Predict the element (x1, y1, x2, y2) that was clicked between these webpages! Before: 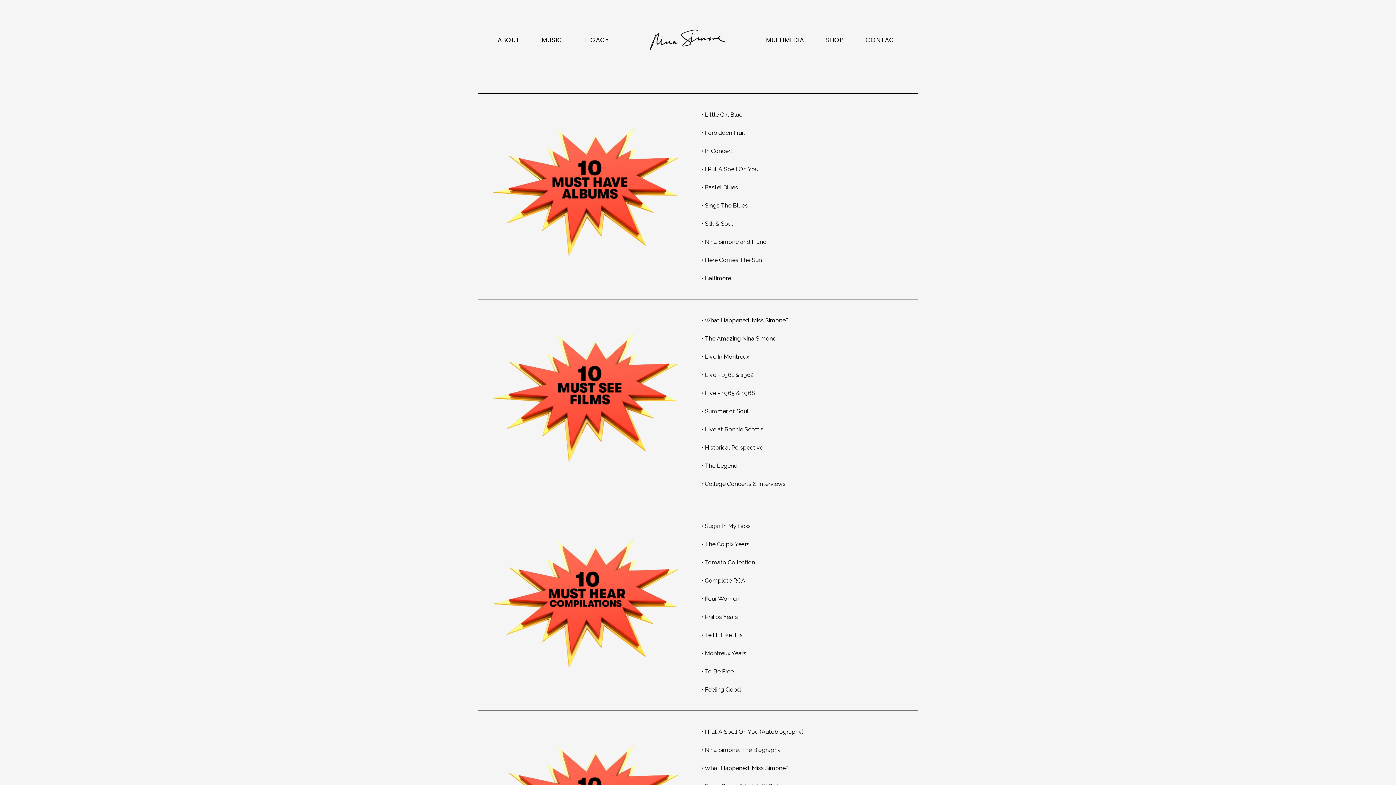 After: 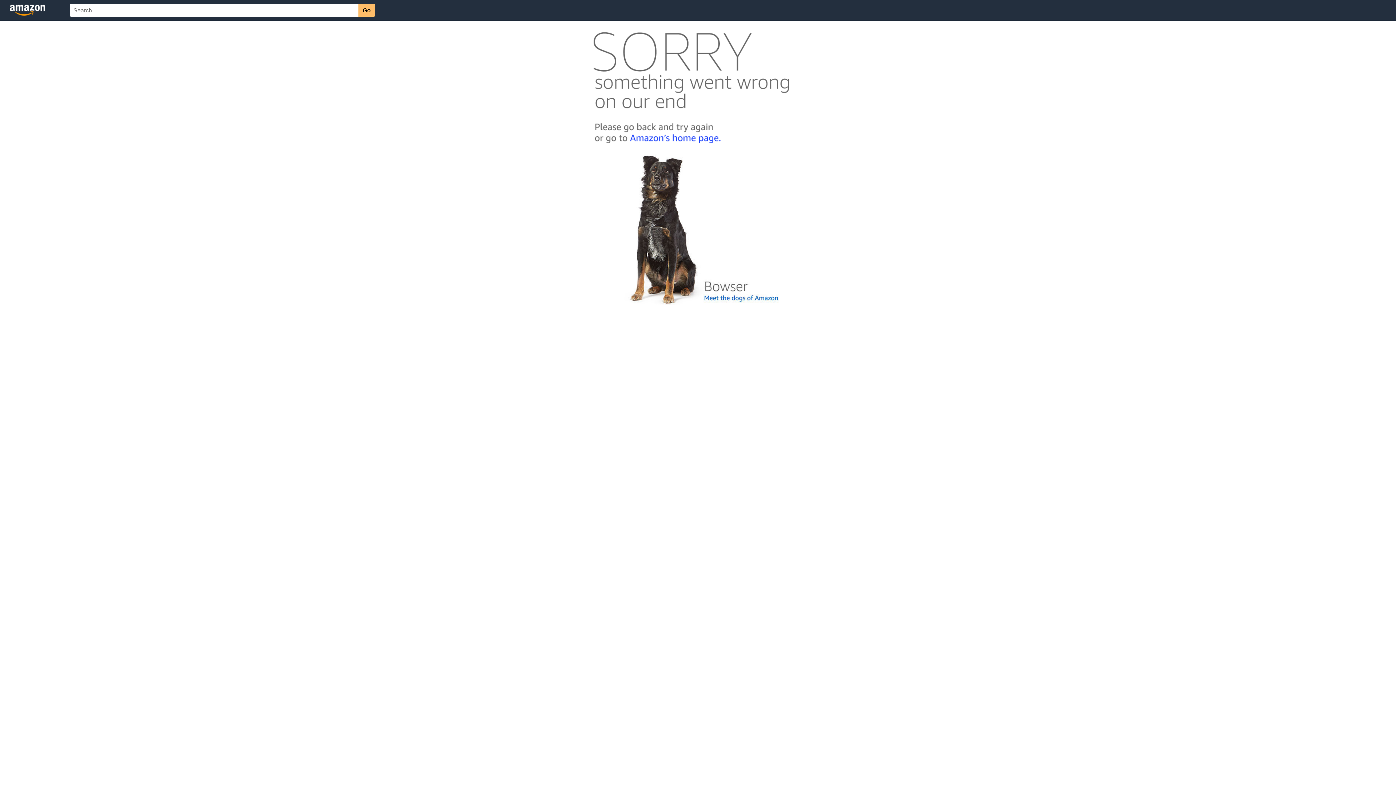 Action: label: • Sugar In My Bowl bbox: (701, 521, 914, 530)